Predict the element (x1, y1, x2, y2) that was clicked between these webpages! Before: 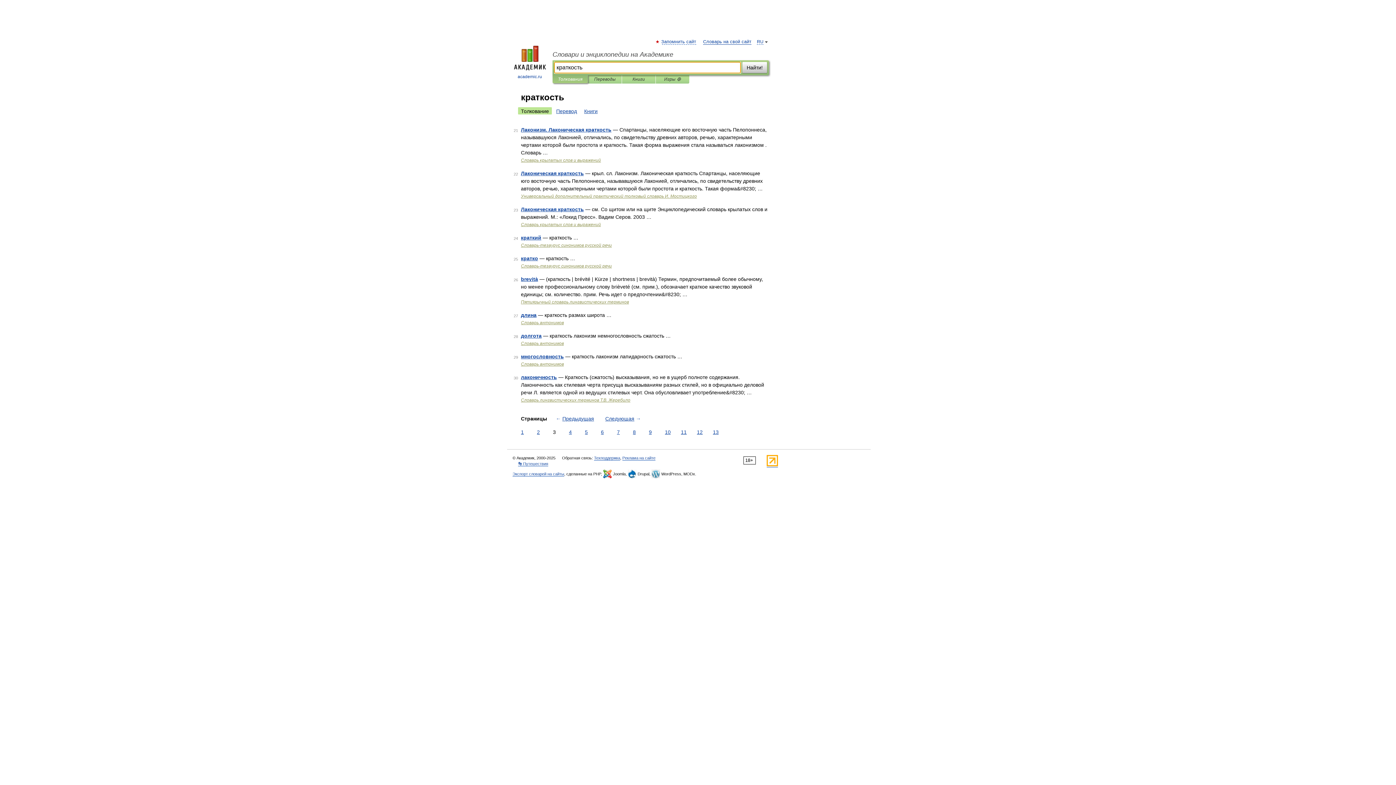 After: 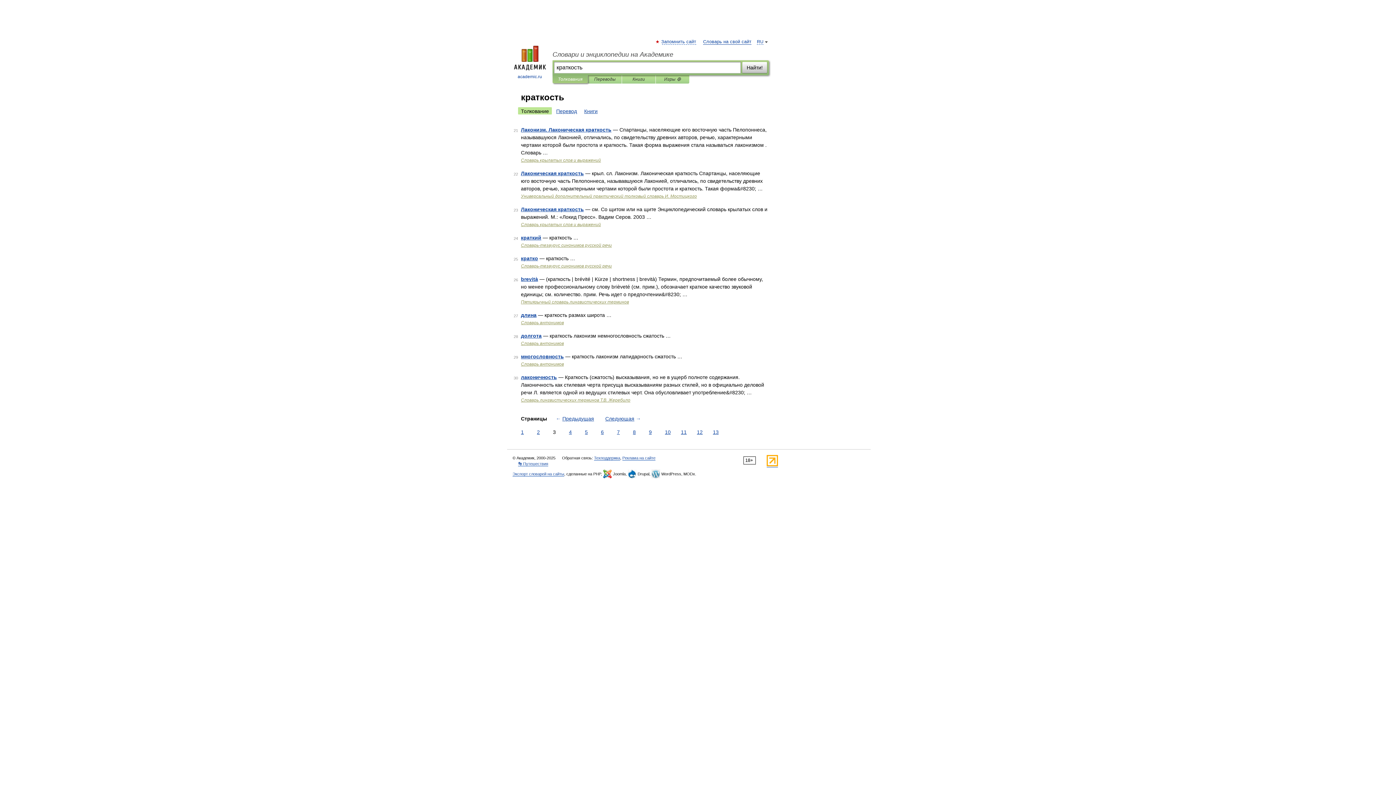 Action: bbox: (766, 462, 778, 467)